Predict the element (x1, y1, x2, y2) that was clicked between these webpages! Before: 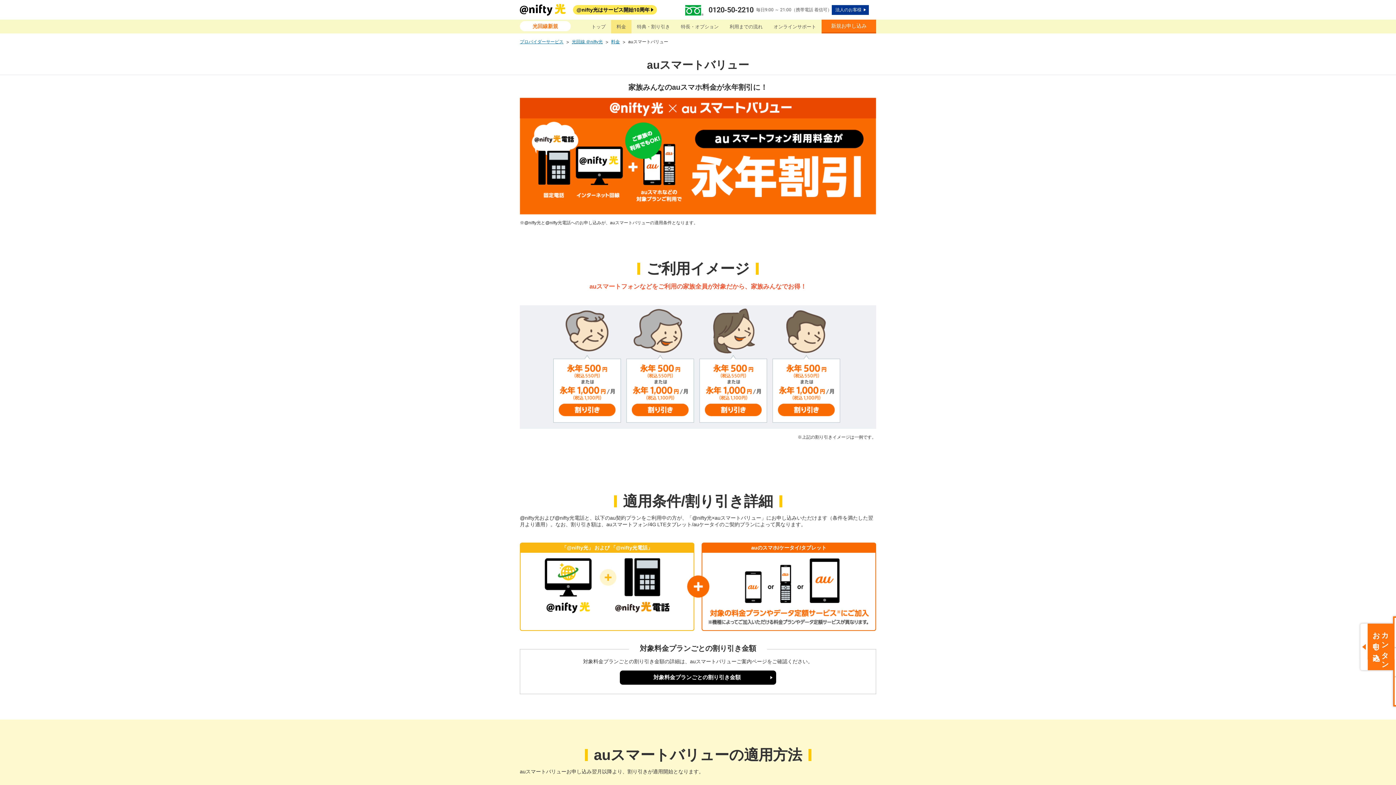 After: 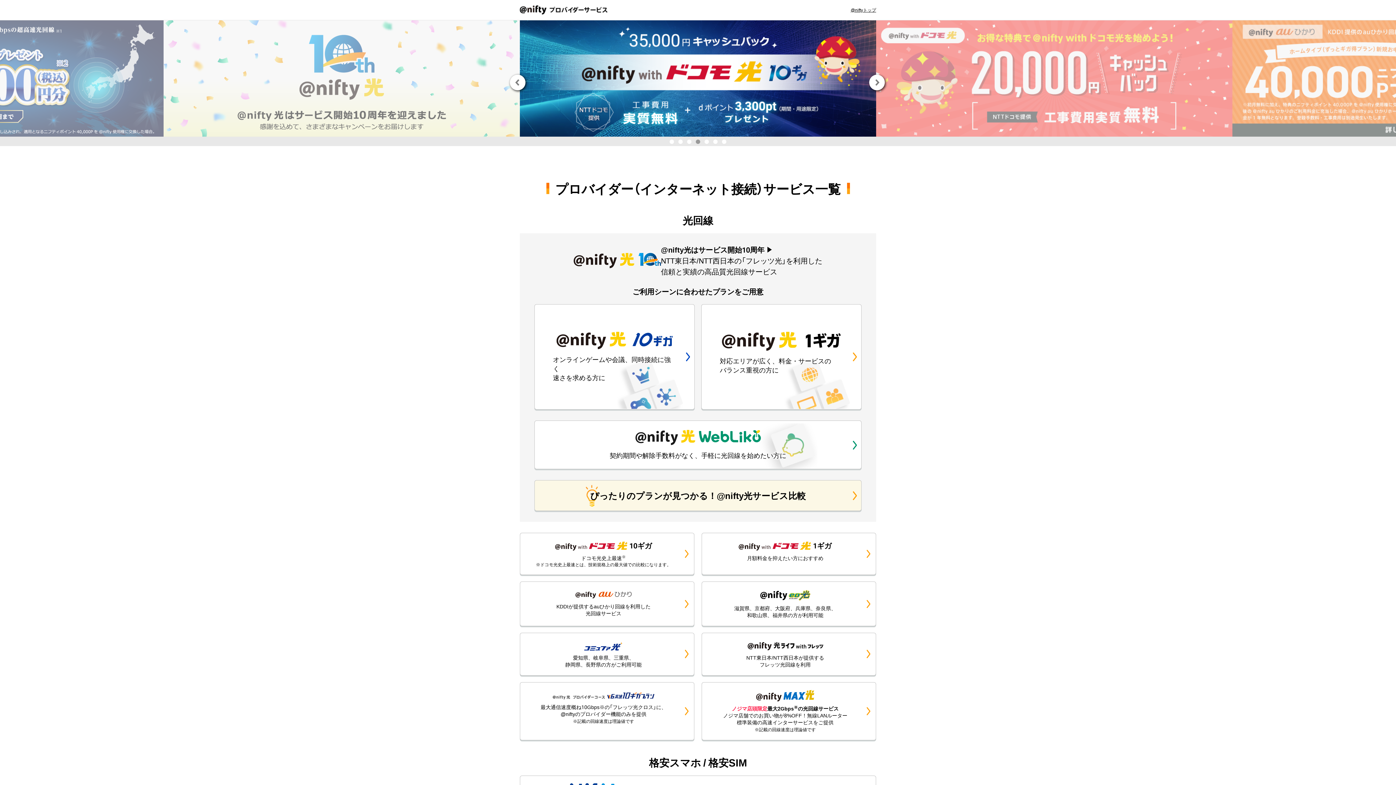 Action: label: プロバイダーサービス bbox: (520, 39, 563, 44)